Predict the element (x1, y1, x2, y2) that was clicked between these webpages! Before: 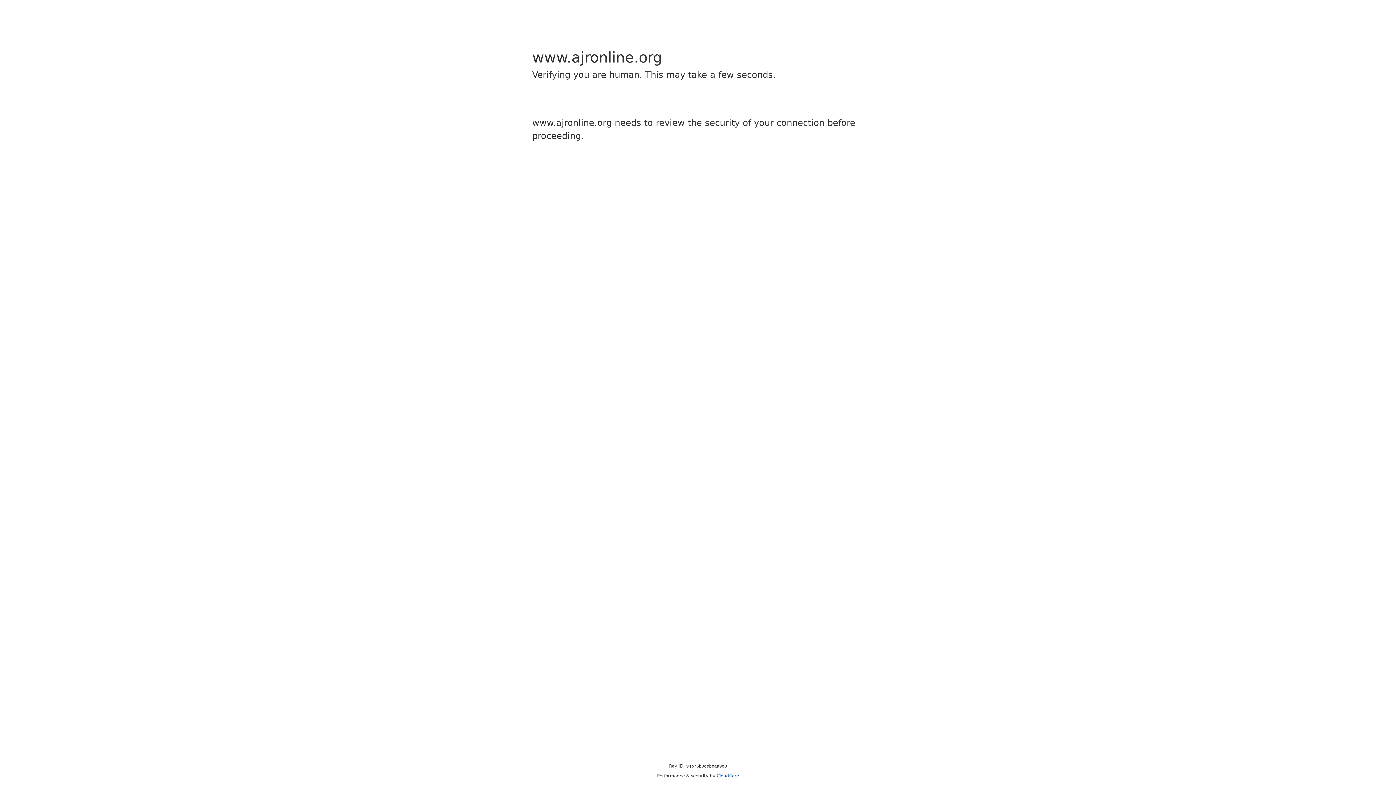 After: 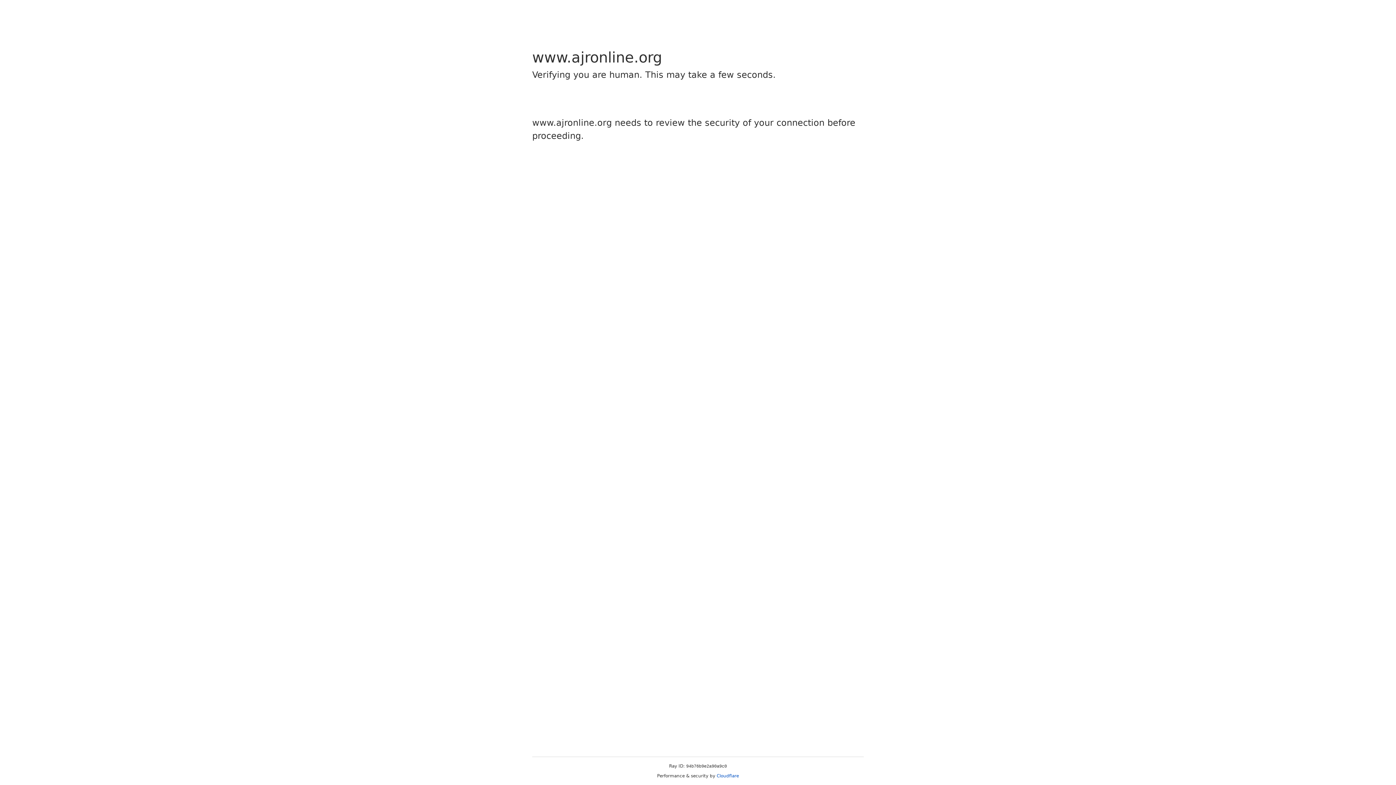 Action: label: Cloudflare bbox: (716, 773, 739, 778)